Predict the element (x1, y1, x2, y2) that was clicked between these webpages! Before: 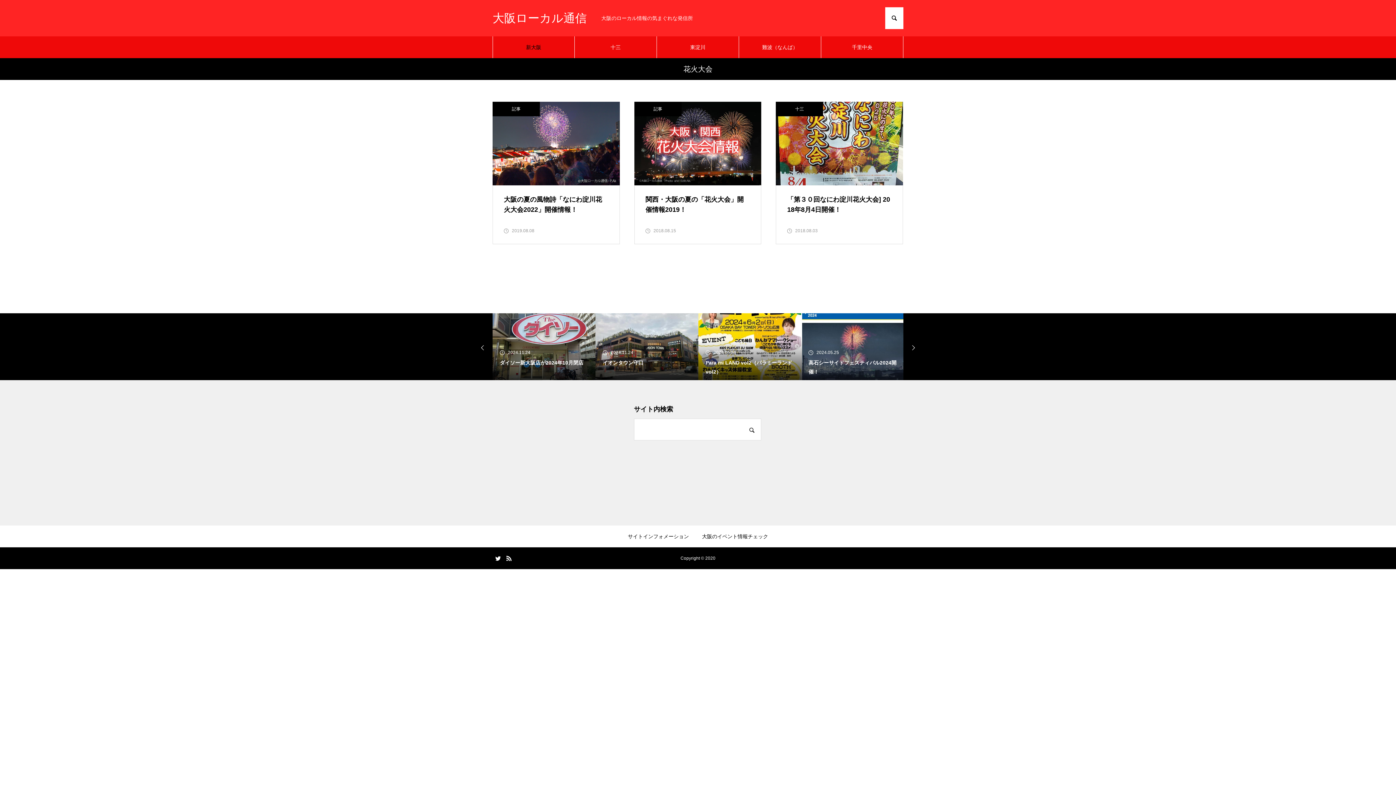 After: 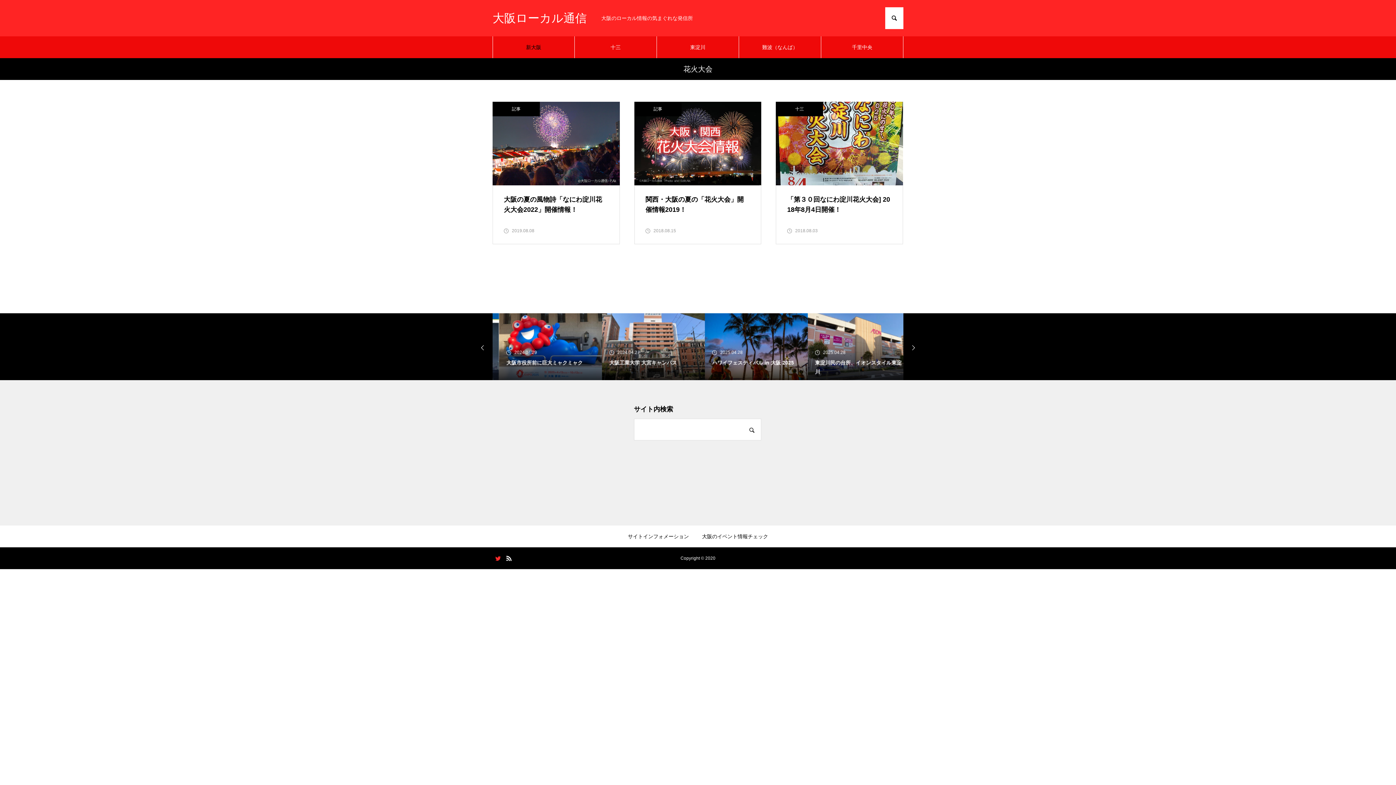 Action: bbox: (494, 554, 501, 562)